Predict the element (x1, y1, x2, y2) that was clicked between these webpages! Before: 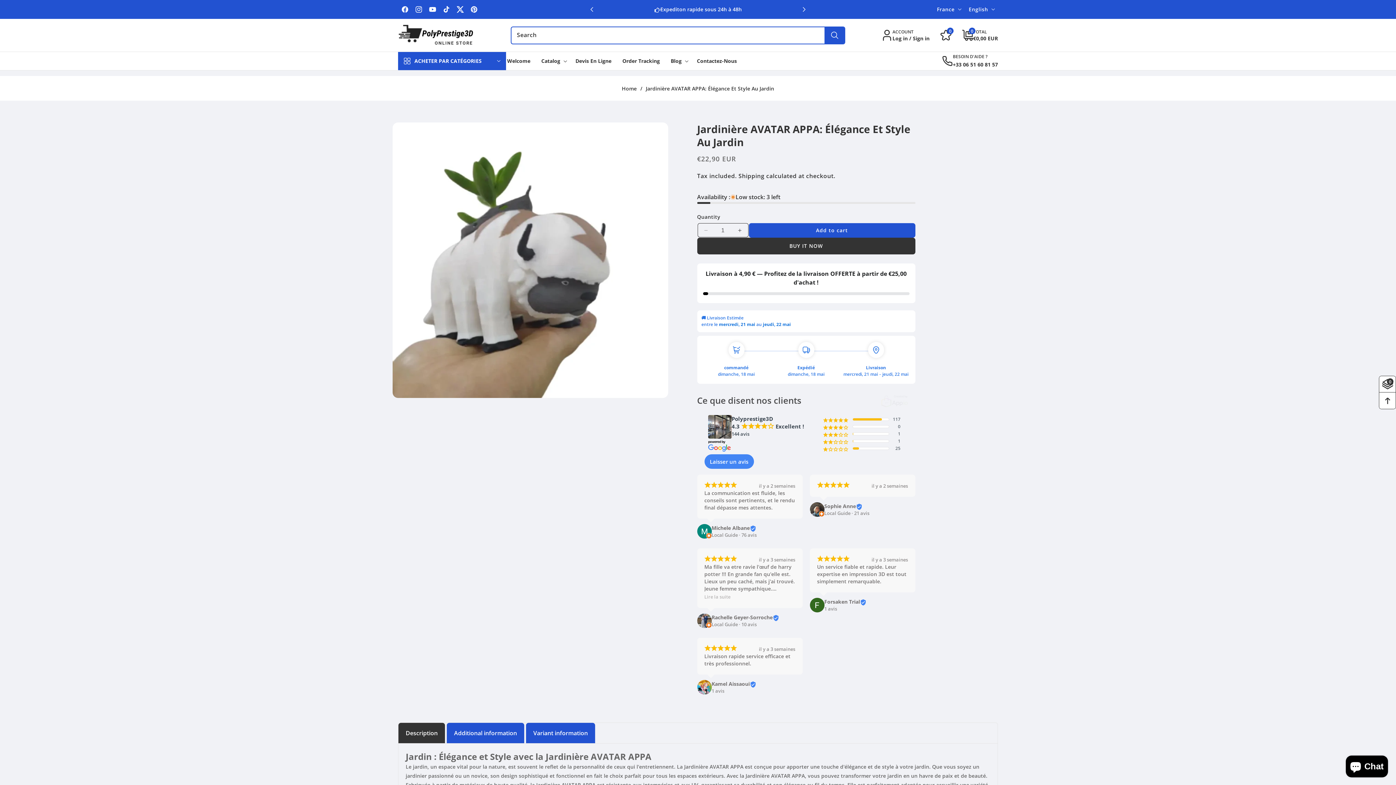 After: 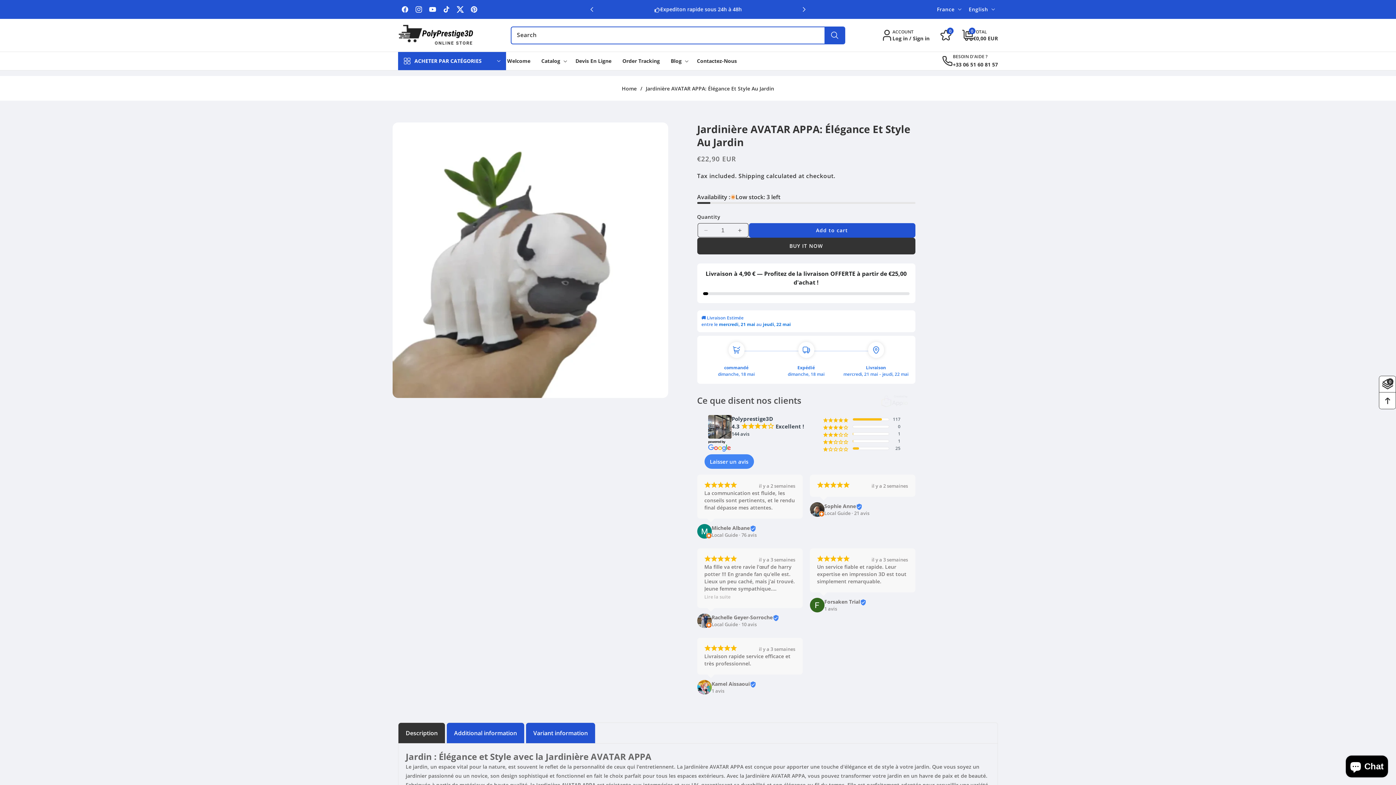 Action: bbox: (704, 454, 754, 469) label: Laisser un avis